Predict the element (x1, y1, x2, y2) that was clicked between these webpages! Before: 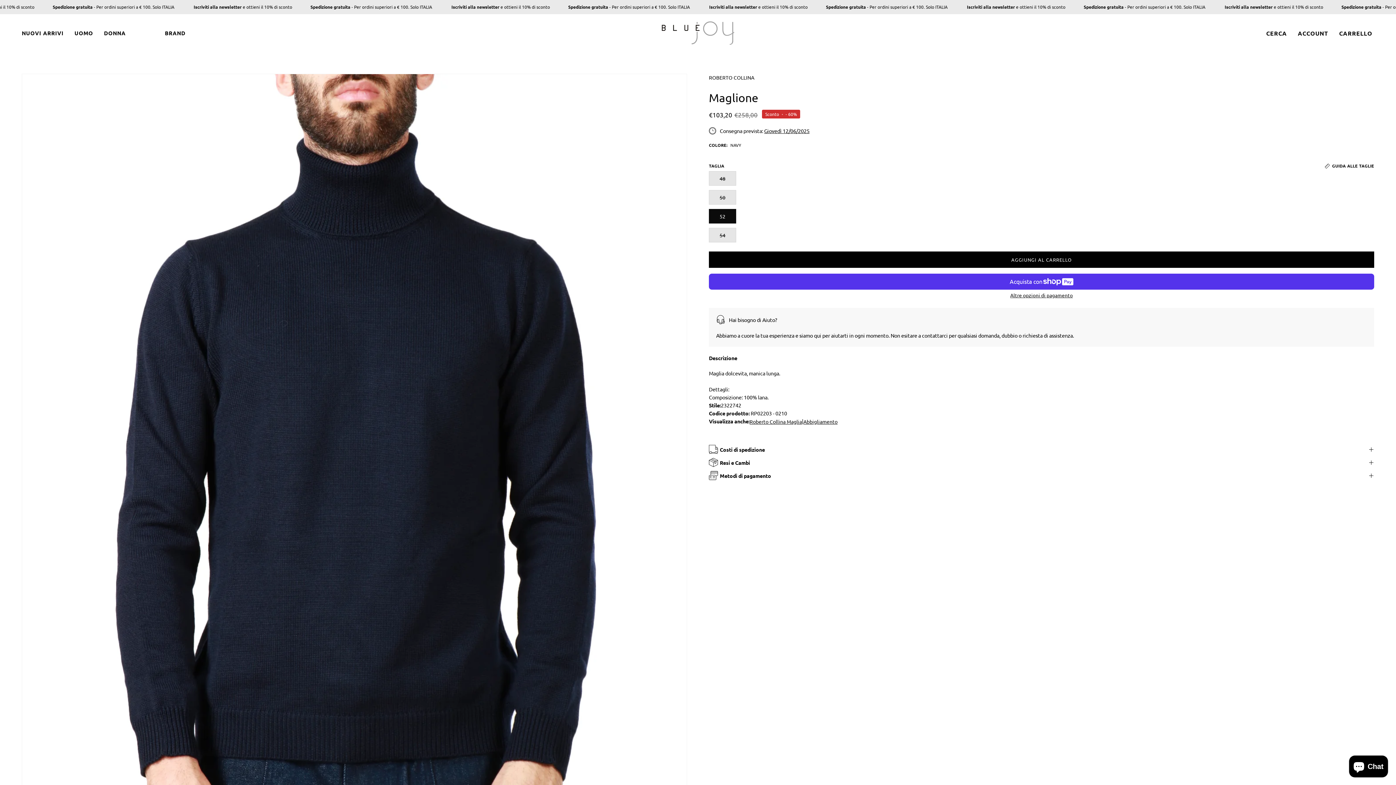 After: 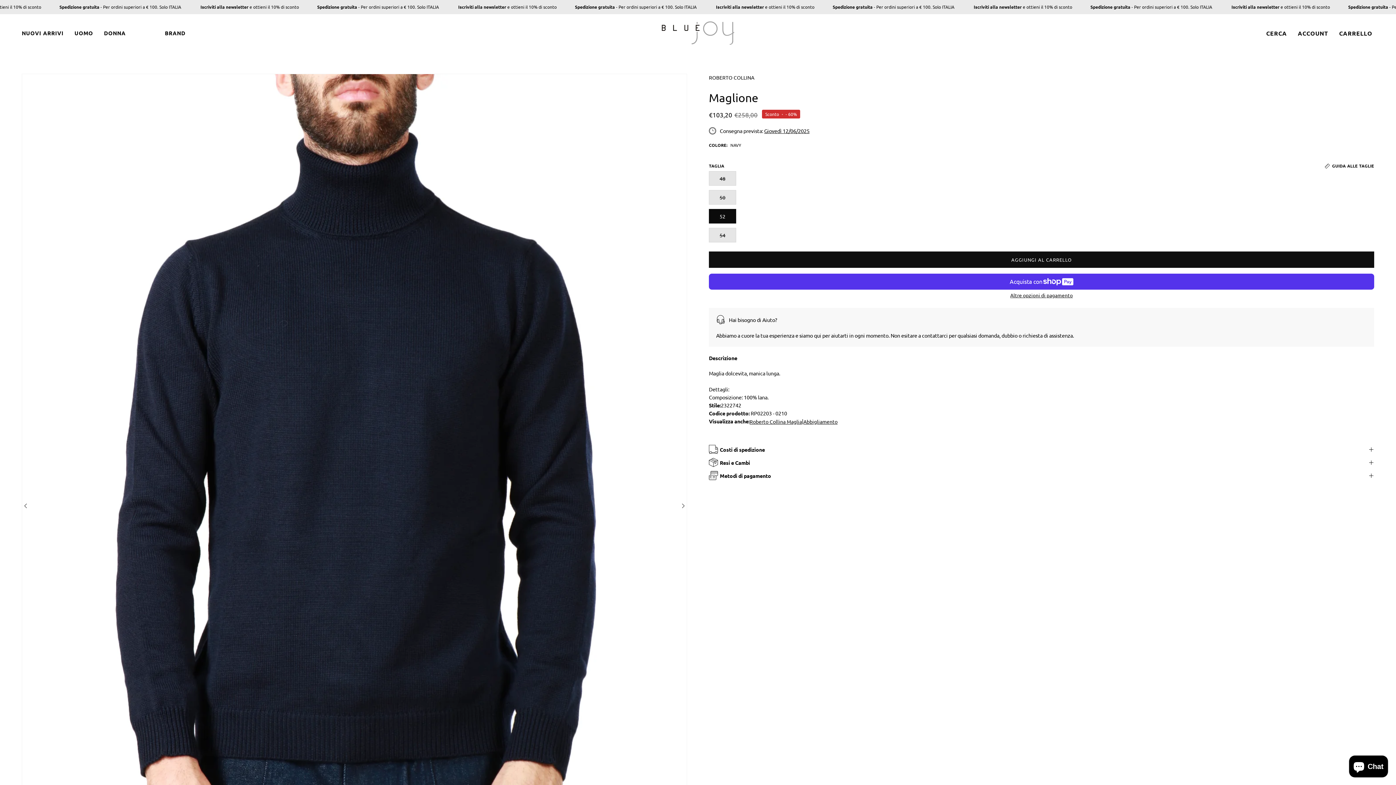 Action: label: AGGIUNGI AL CARRELLO bbox: (709, 251, 1374, 268)